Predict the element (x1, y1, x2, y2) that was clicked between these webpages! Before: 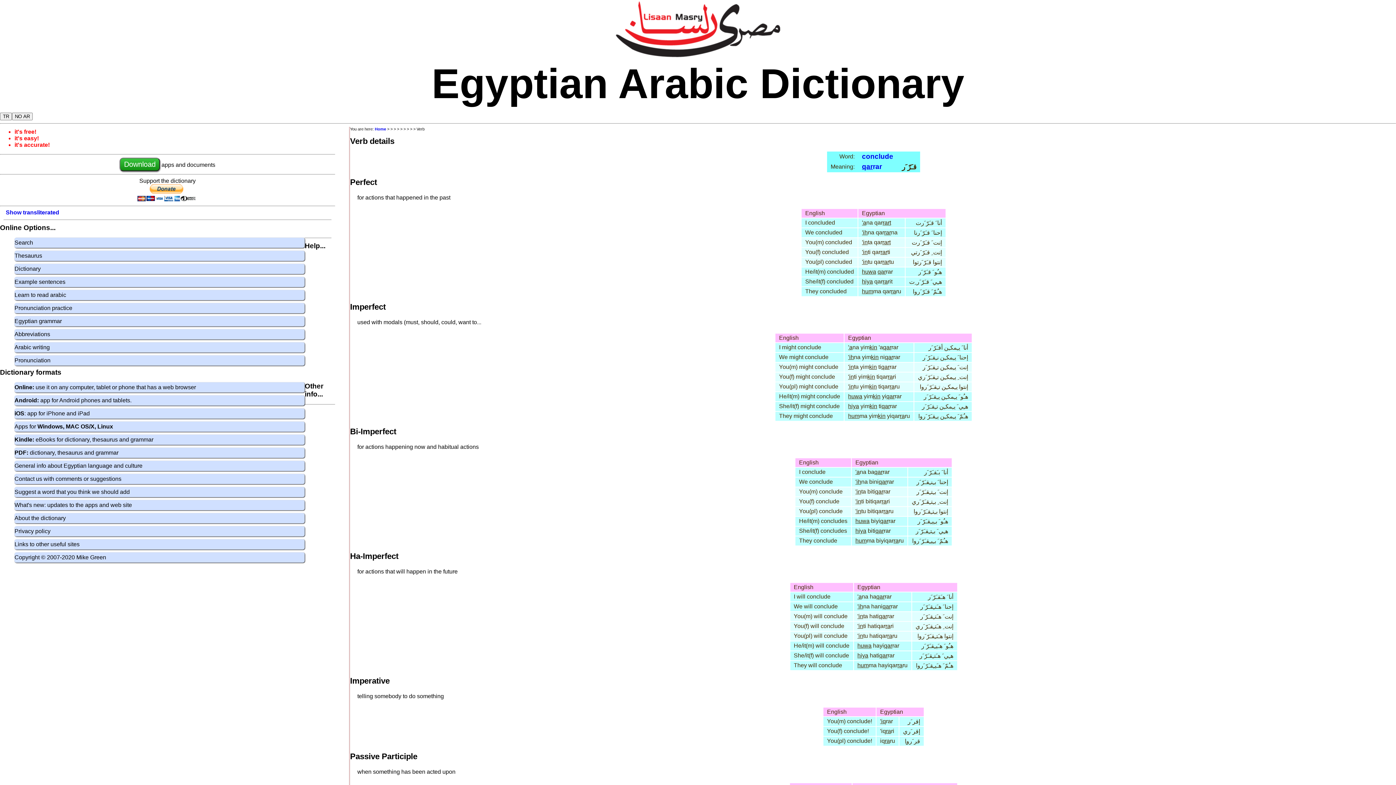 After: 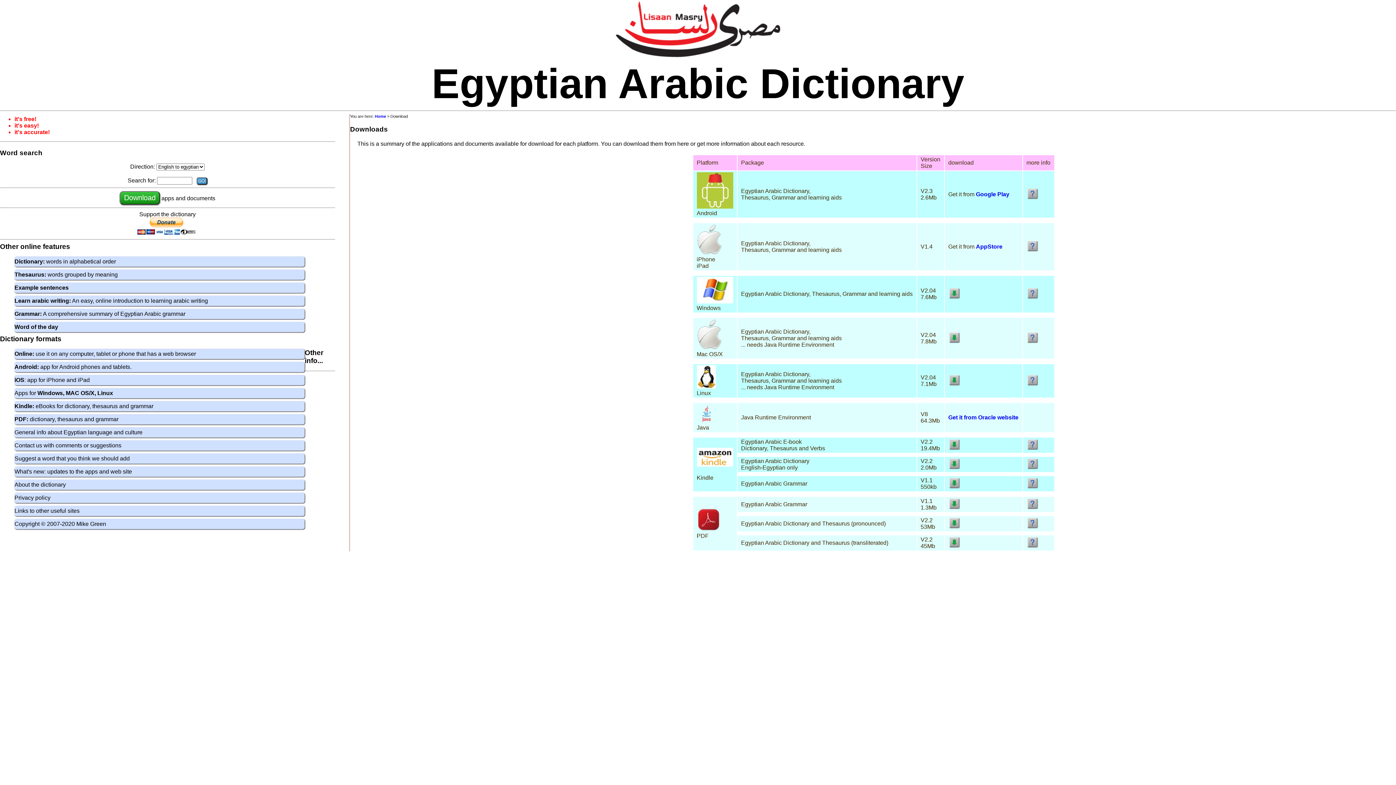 Action: label: Download  bbox: (119, 161, 161, 168)